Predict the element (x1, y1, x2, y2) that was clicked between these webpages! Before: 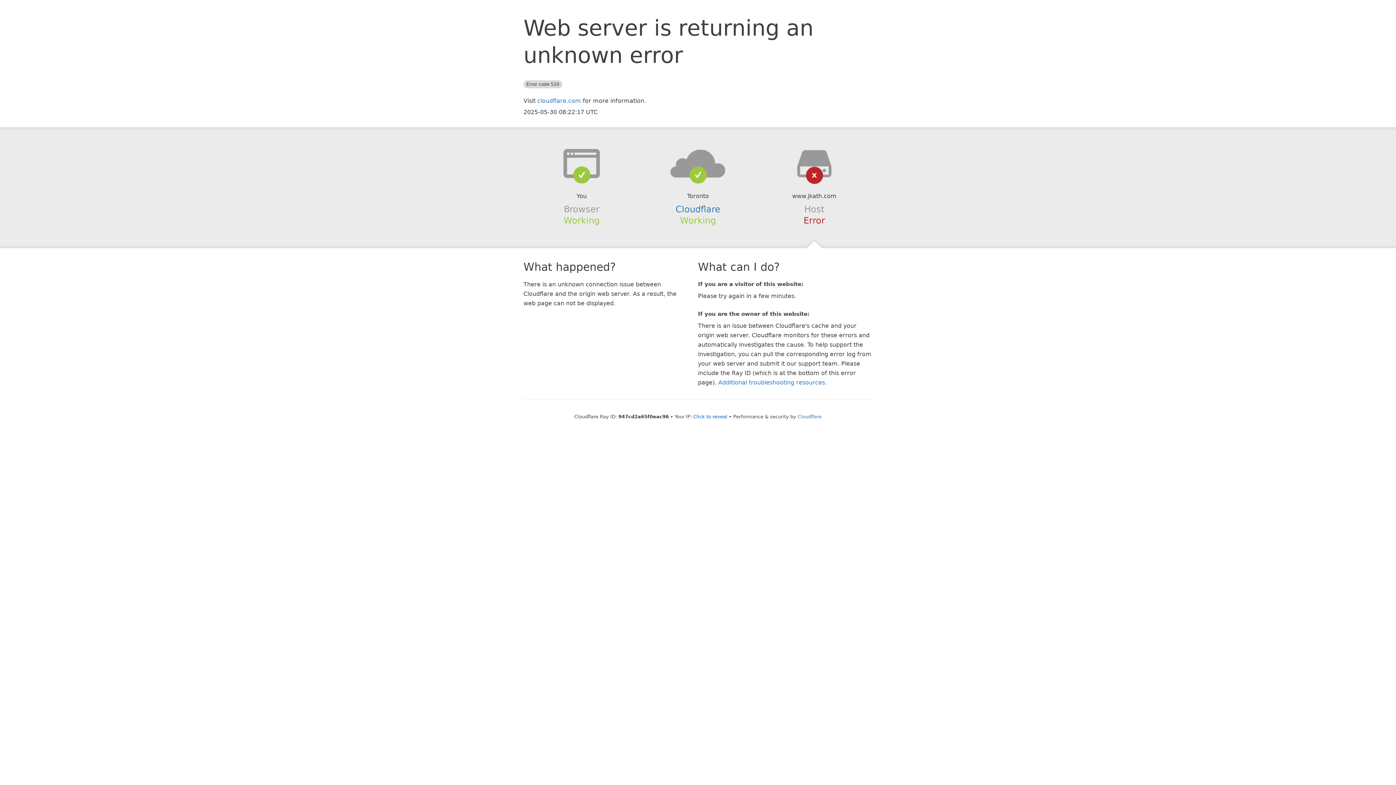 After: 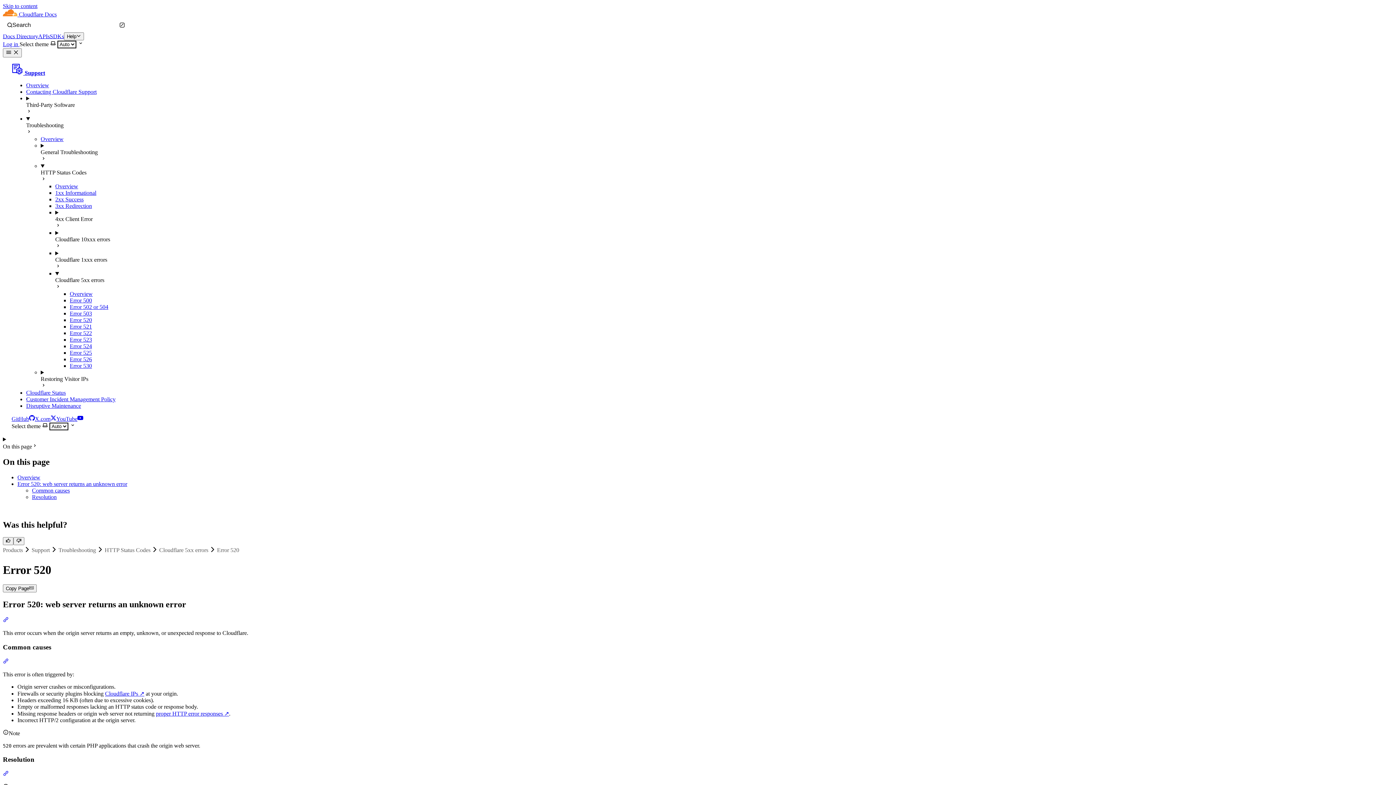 Action: label: Additional troubleshooting resources bbox: (718, 379, 825, 386)